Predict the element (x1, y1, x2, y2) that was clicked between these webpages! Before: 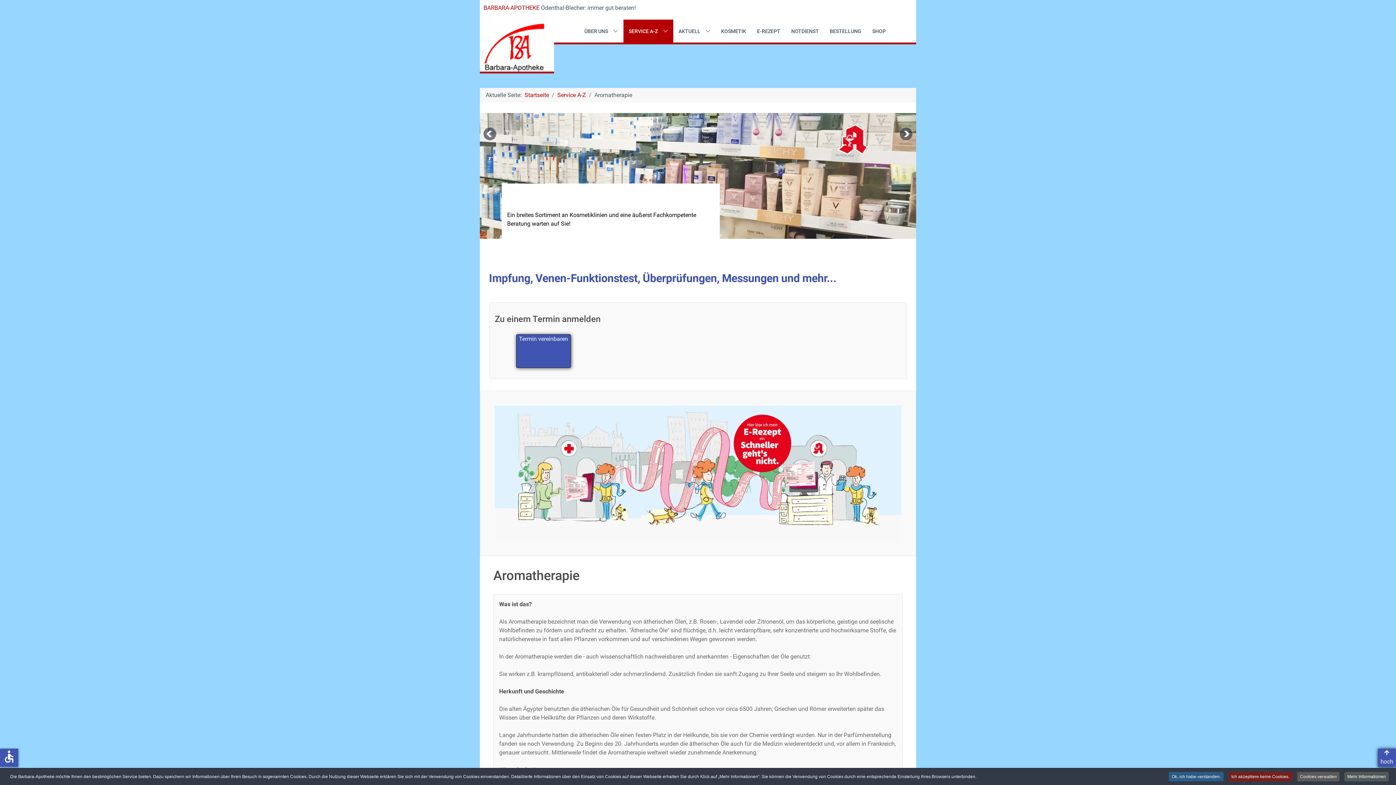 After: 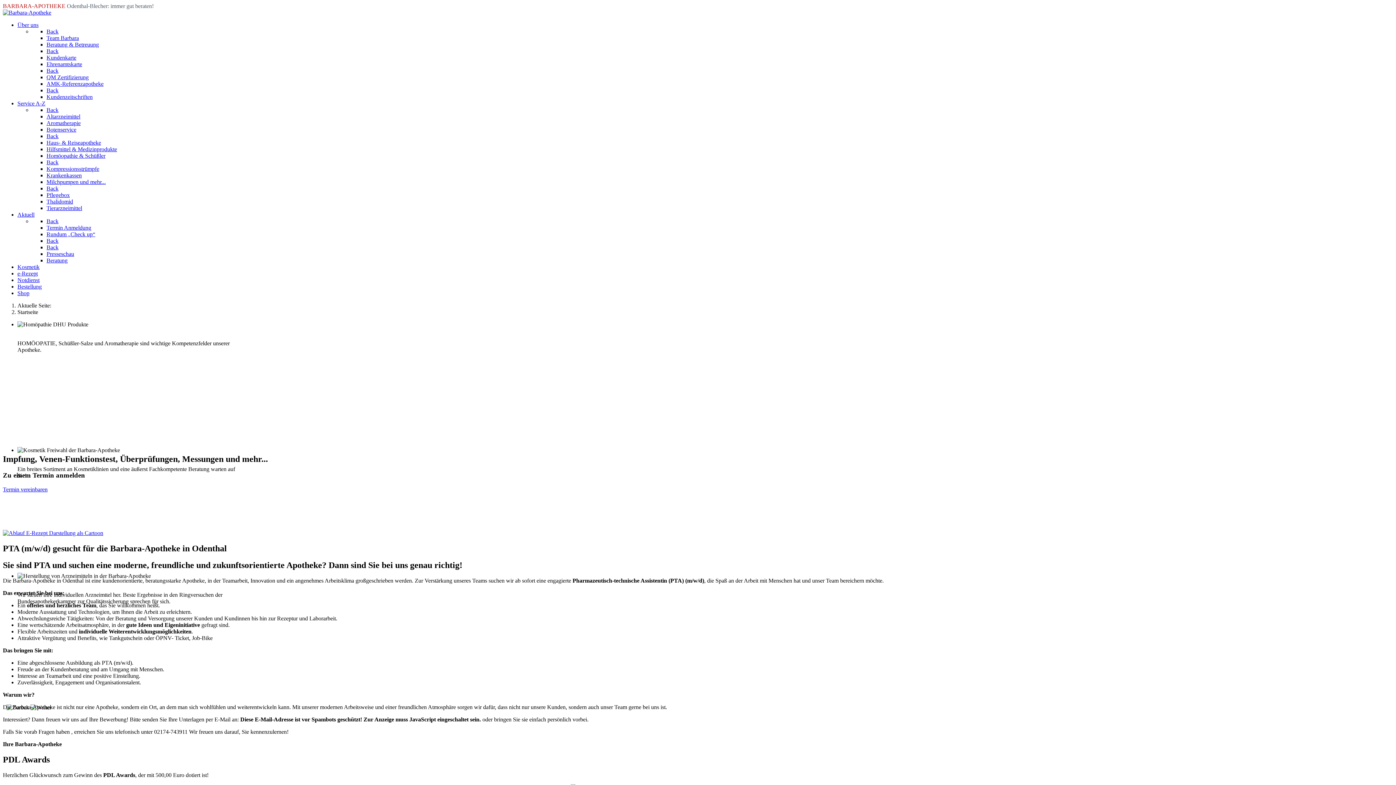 Action: label: Barbara-Apotheke bbox: (480, 41, 547, 48)